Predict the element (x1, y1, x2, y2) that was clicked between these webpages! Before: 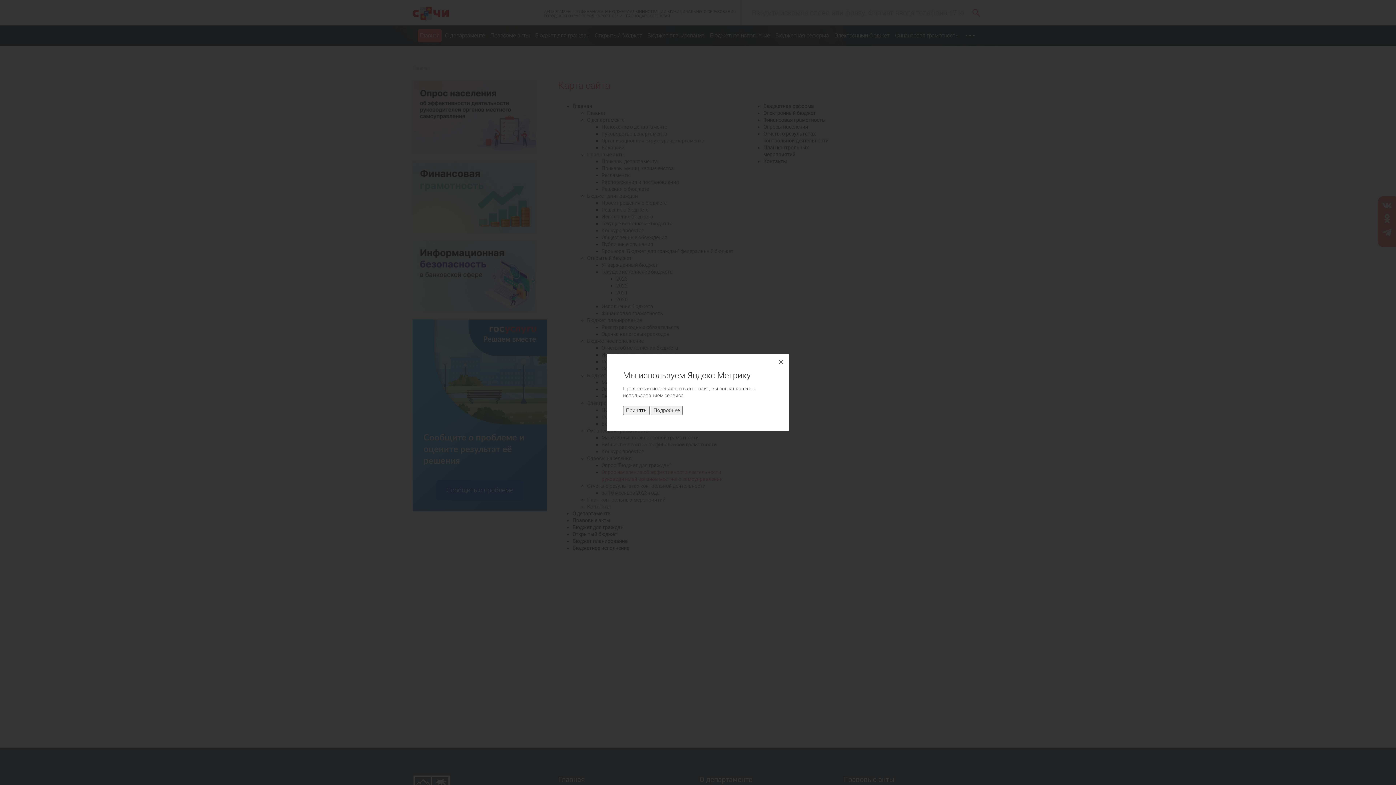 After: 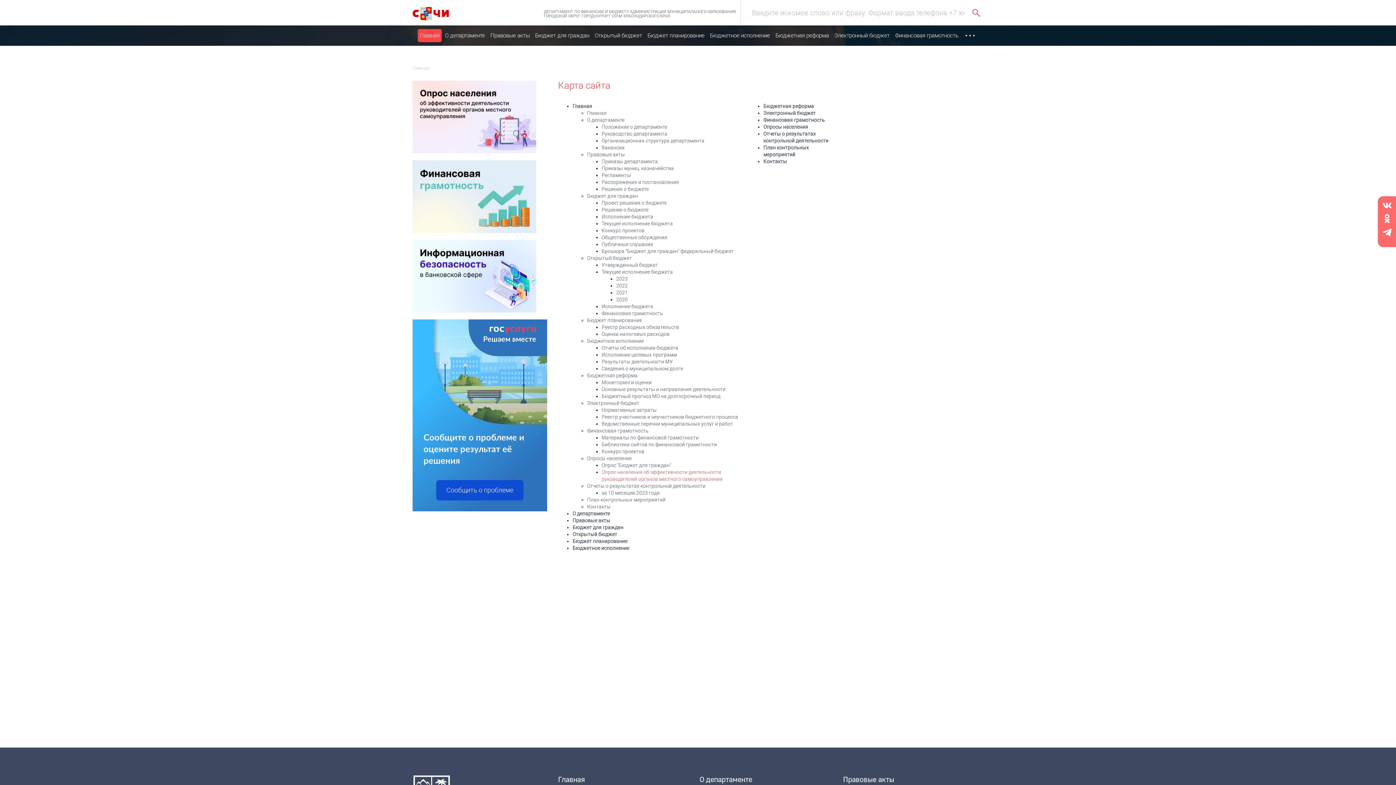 Action: bbox: (773, 354, 789, 370)